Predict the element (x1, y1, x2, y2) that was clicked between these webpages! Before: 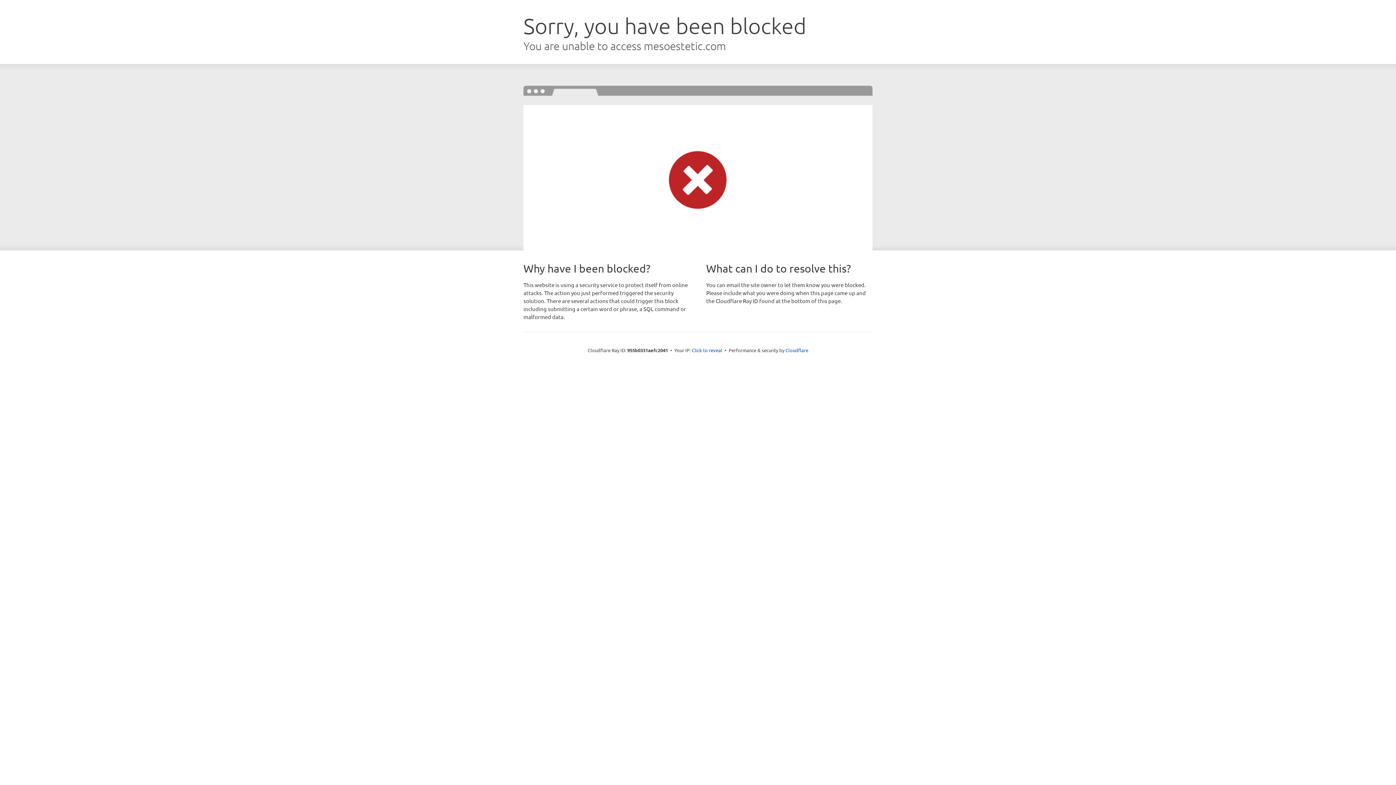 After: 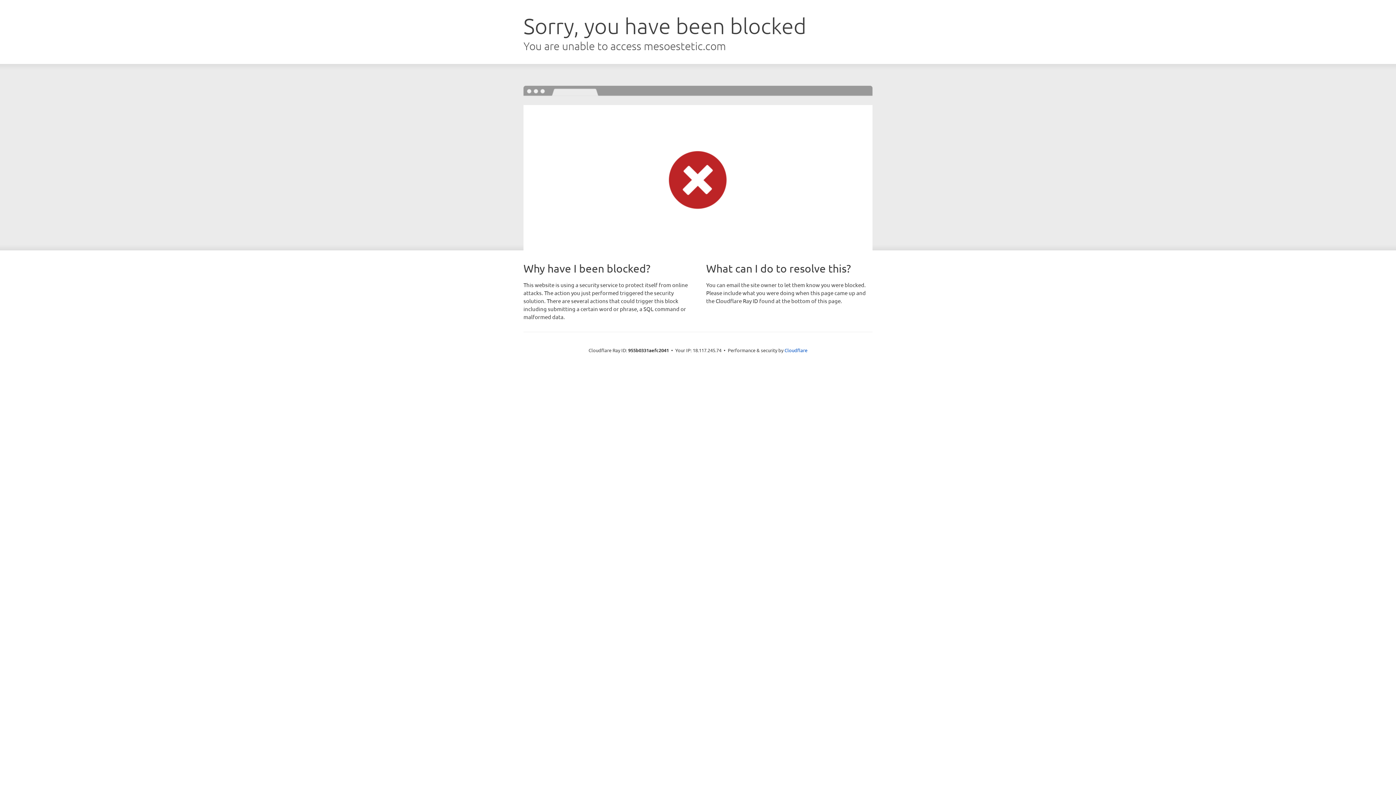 Action: bbox: (692, 346, 722, 353) label: Click to reveal